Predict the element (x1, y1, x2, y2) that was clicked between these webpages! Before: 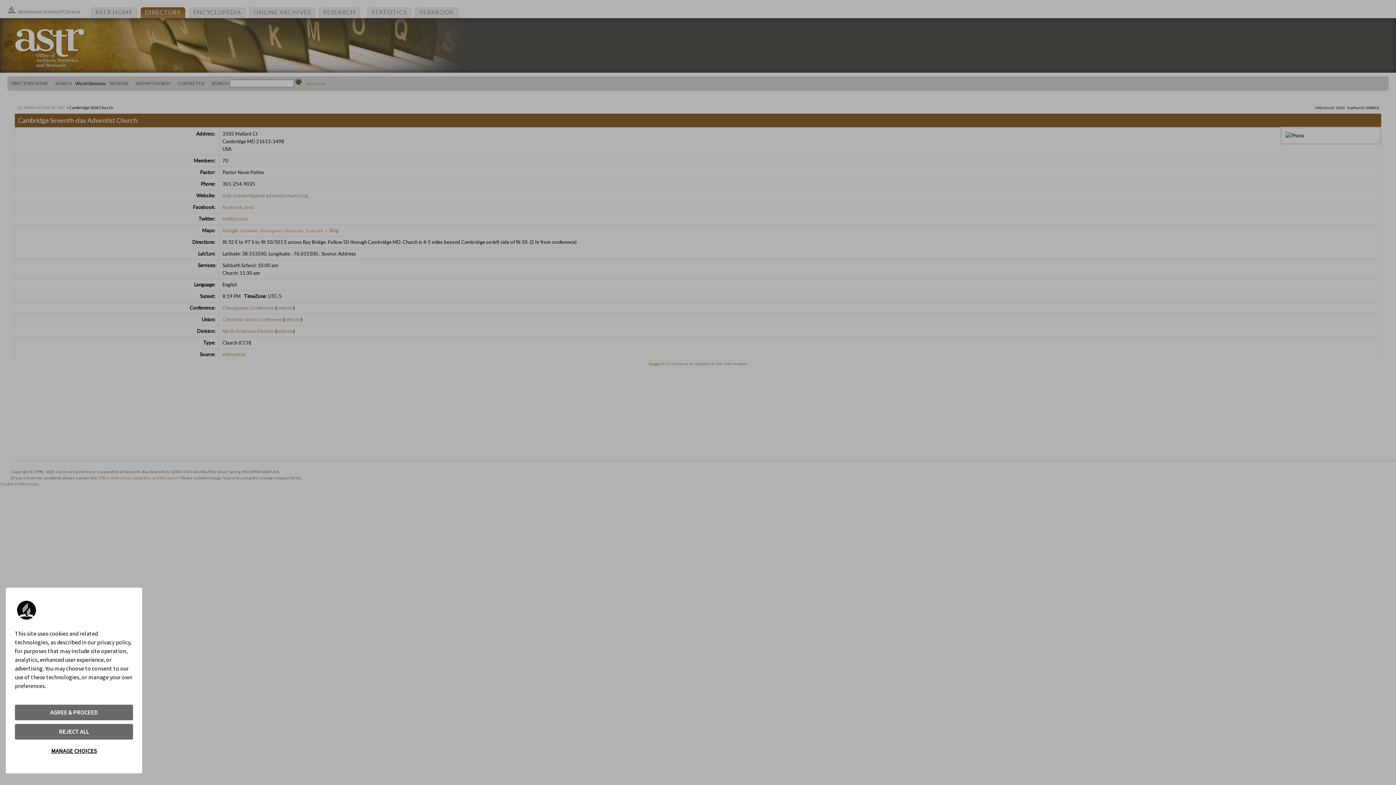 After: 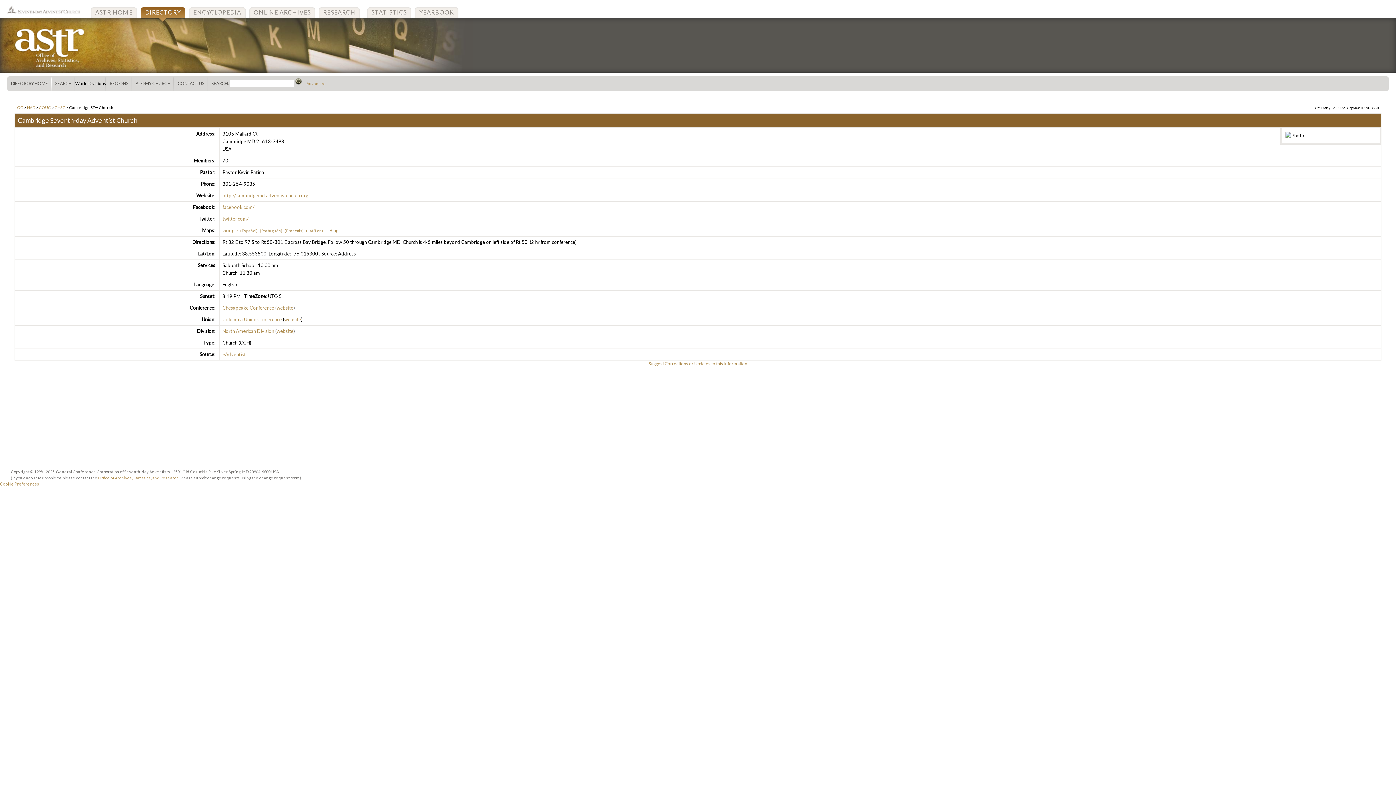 Action: label: AGREE & PROCEED bbox: (14, 705, 133, 720)